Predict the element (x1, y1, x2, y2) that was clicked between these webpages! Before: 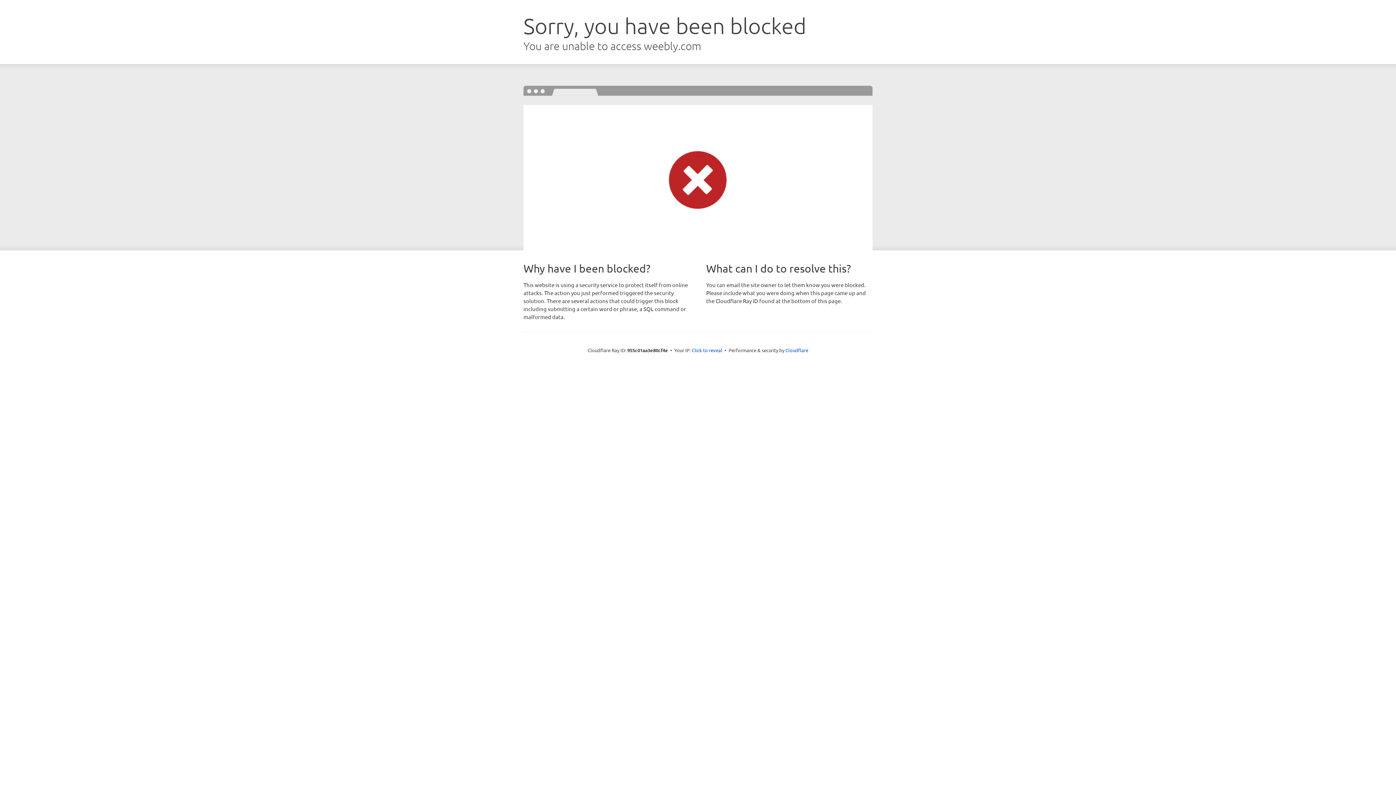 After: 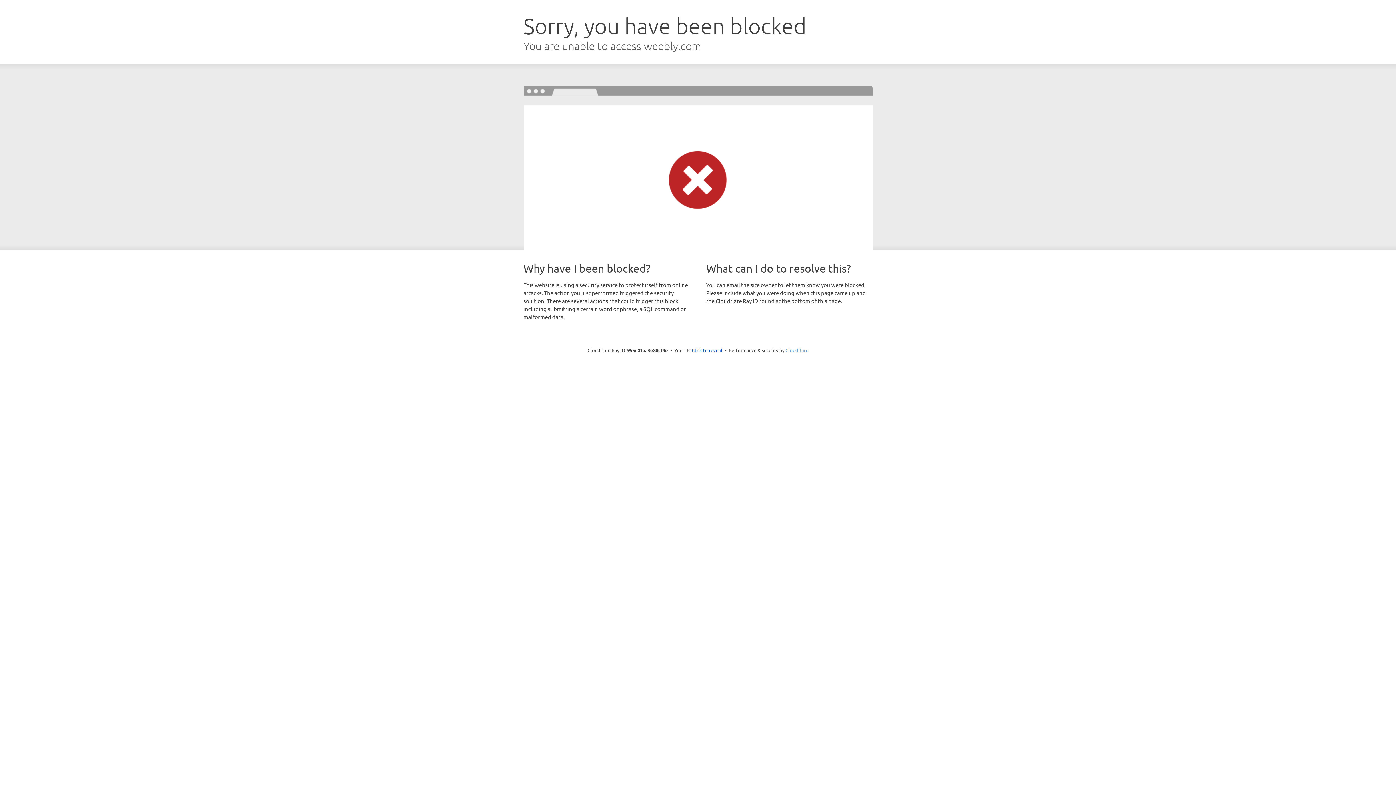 Action: bbox: (785, 347, 808, 353) label: Cloudflare